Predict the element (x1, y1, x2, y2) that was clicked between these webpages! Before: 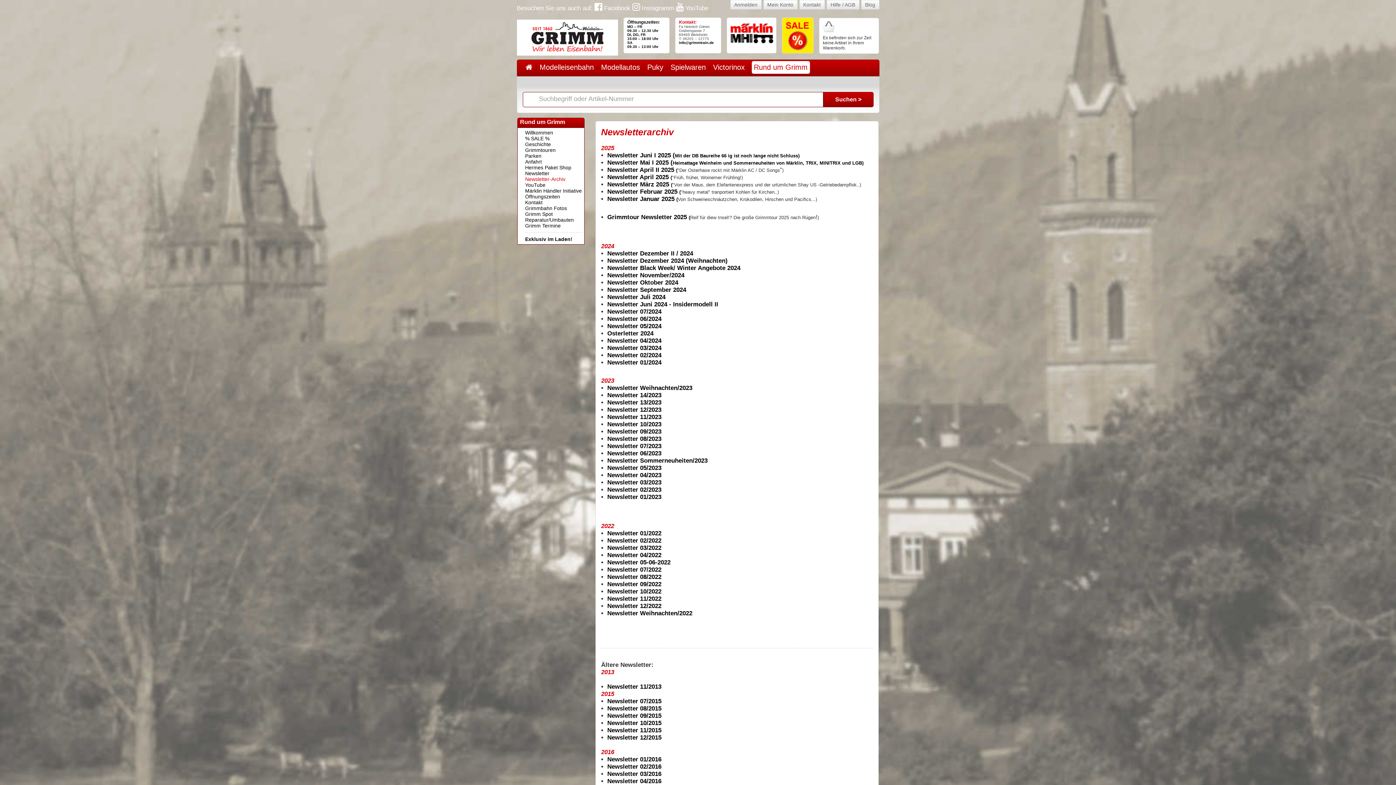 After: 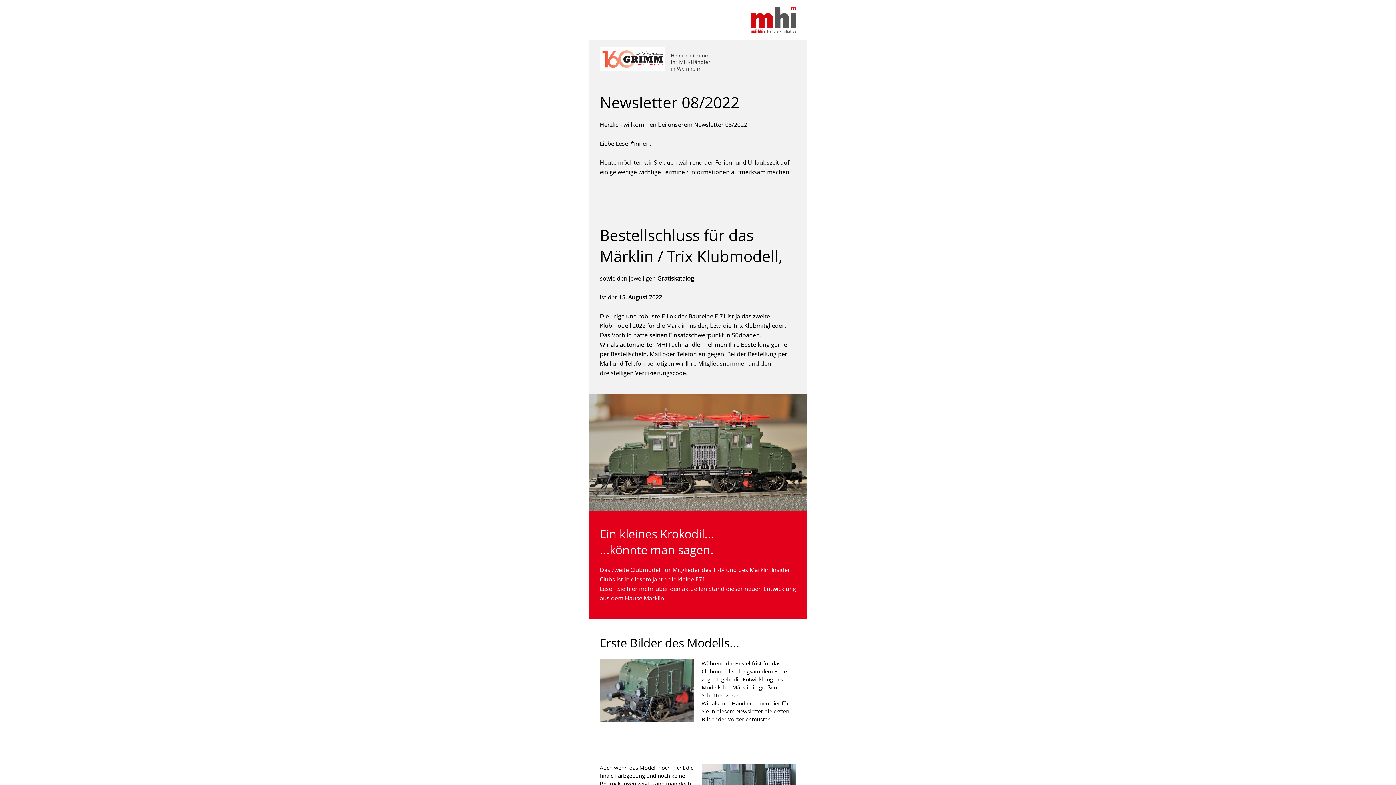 Action: label: Newsletter 08/2022 bbox: (607, 573, 661, 580)